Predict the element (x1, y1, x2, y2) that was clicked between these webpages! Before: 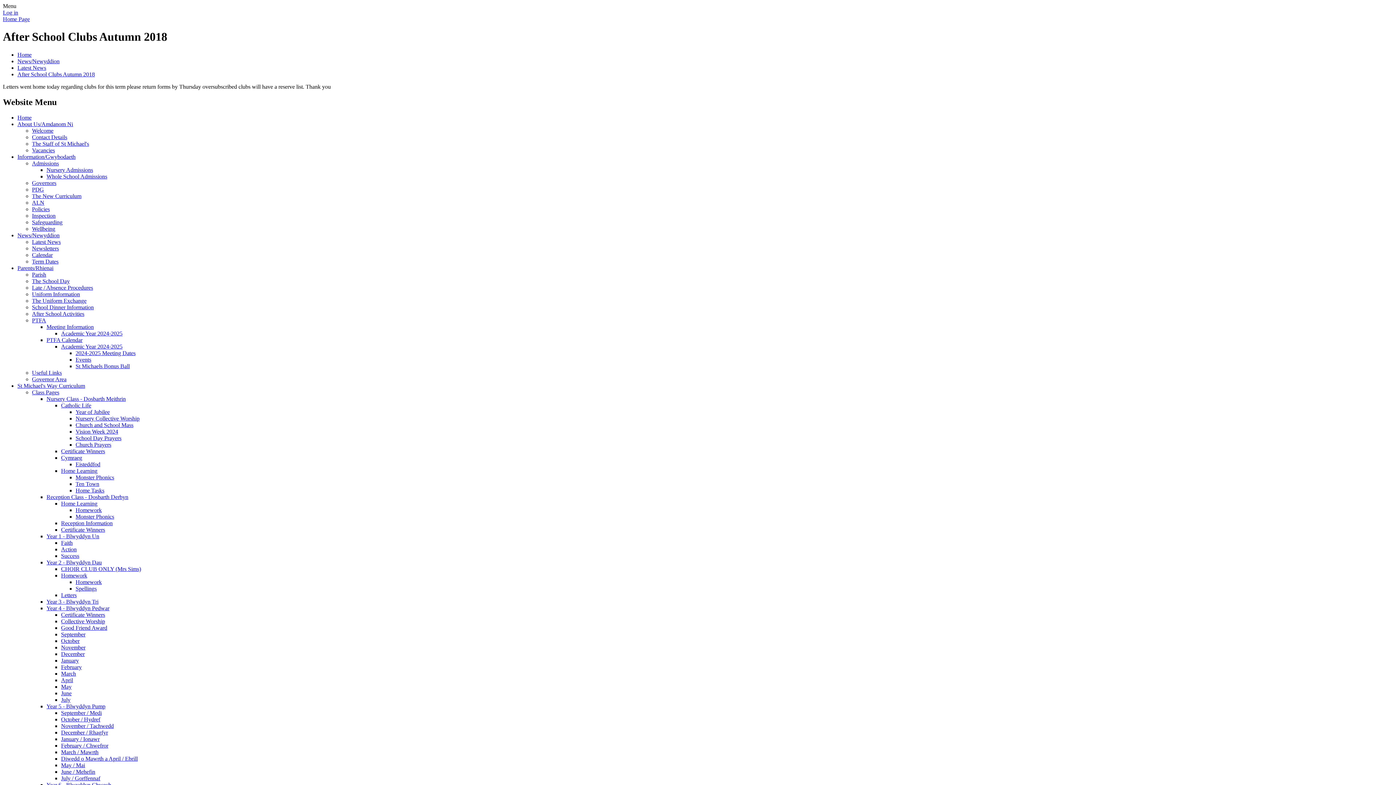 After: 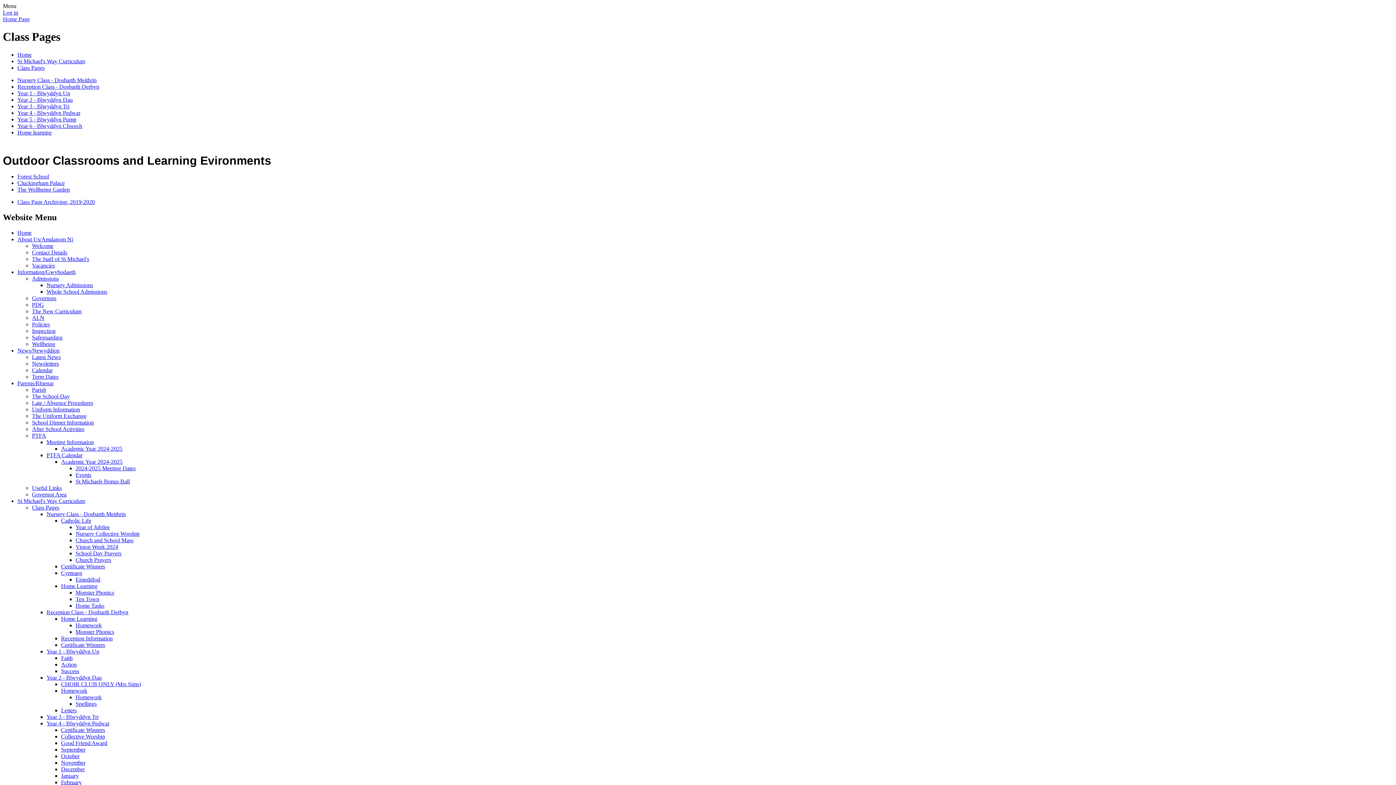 Action: bbox: (32, 389, 59, 395) label: Class Pages